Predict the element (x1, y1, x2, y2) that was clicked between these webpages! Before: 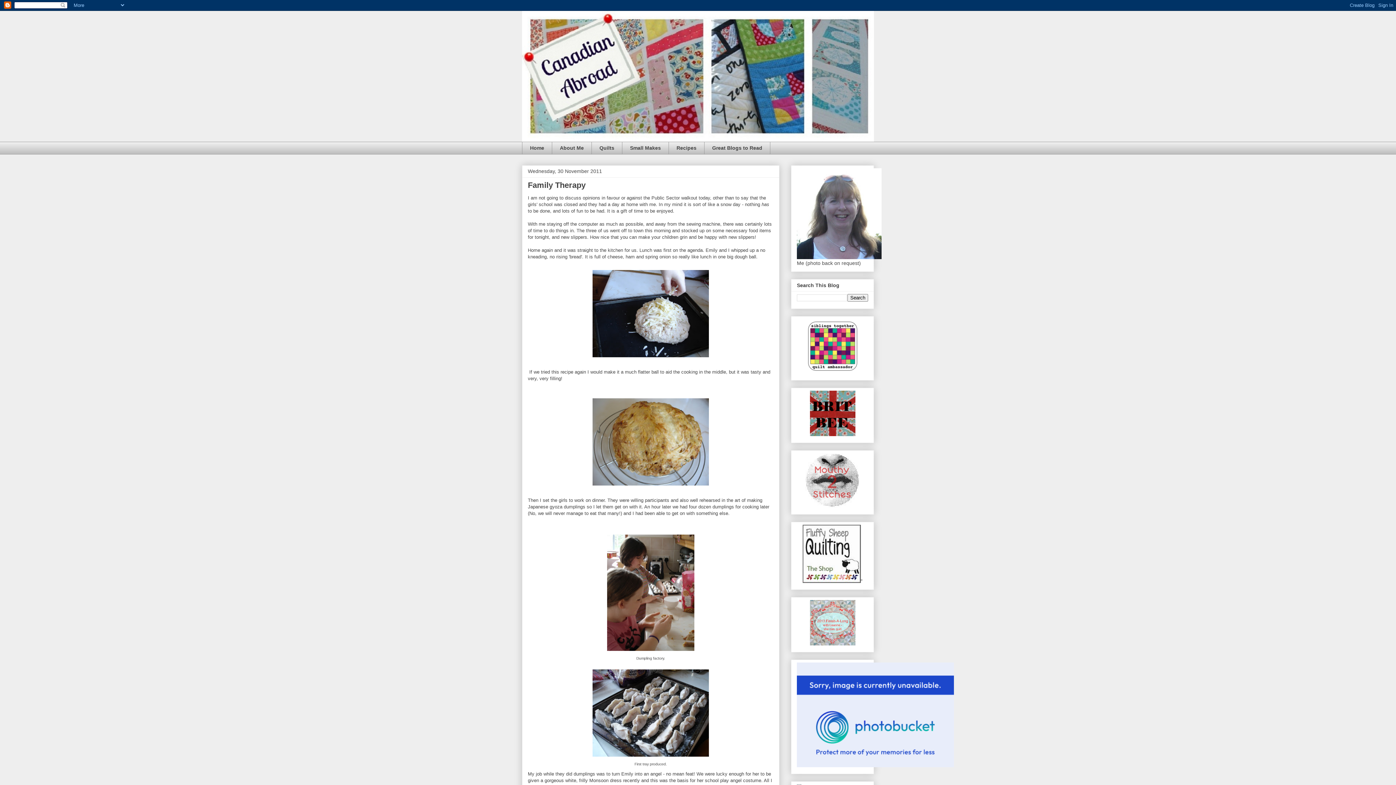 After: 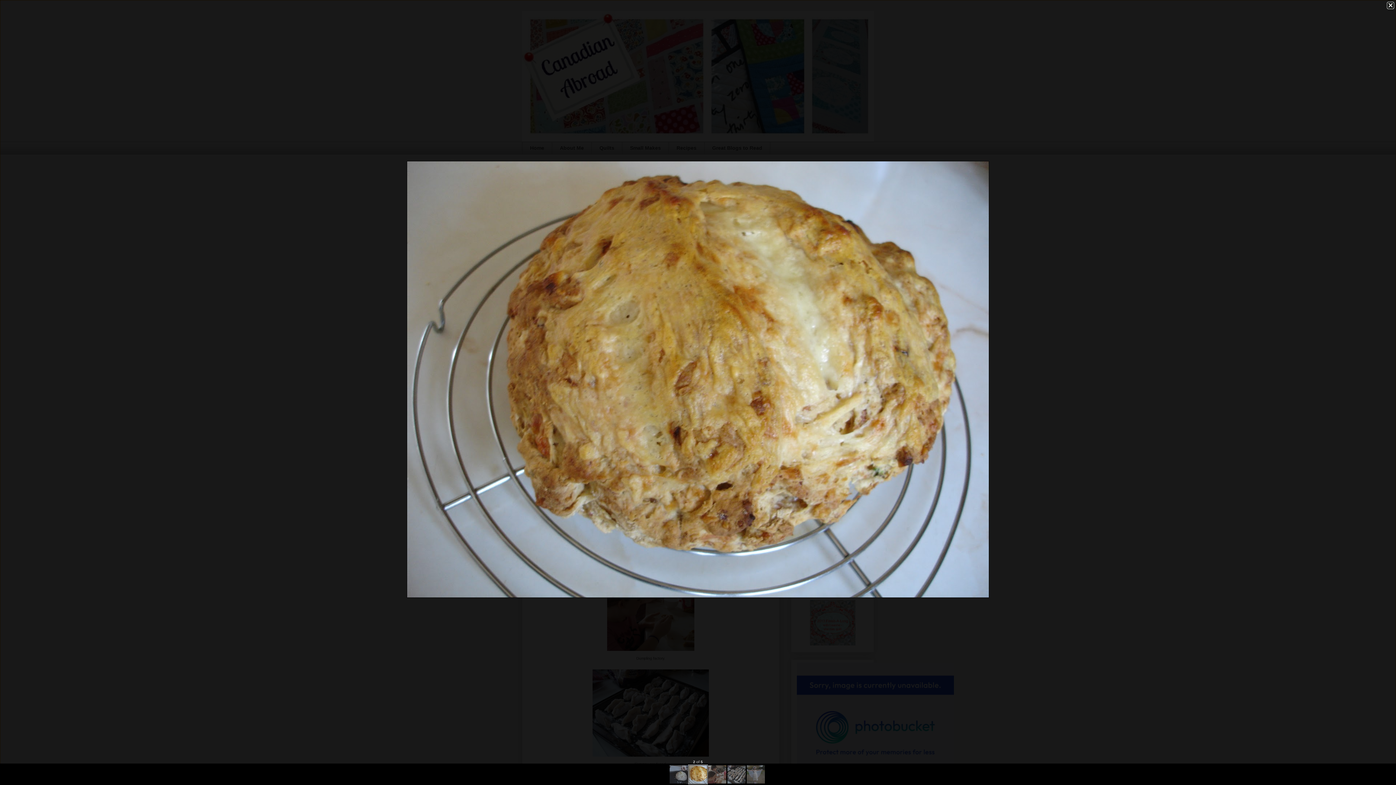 Action: bbox: (589, 484, 712, 490)